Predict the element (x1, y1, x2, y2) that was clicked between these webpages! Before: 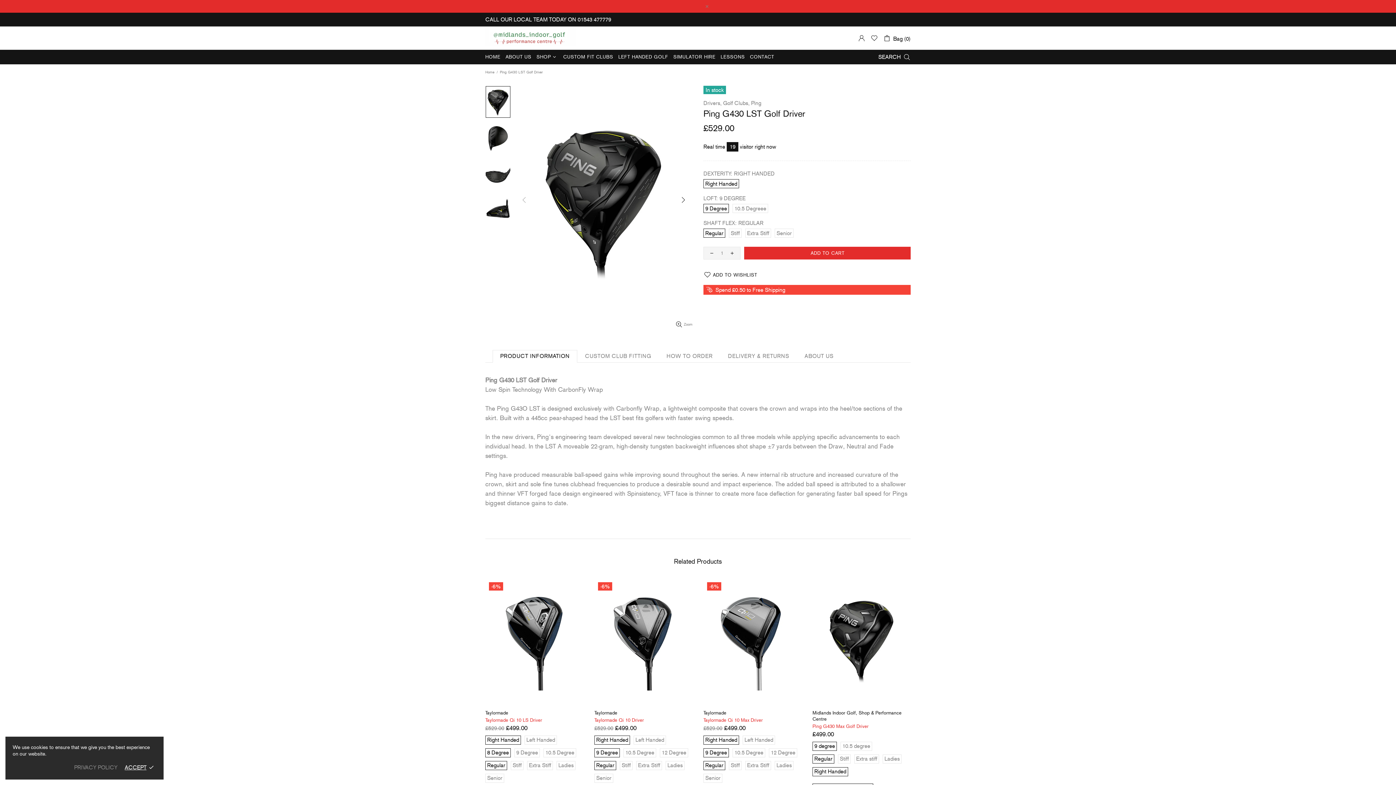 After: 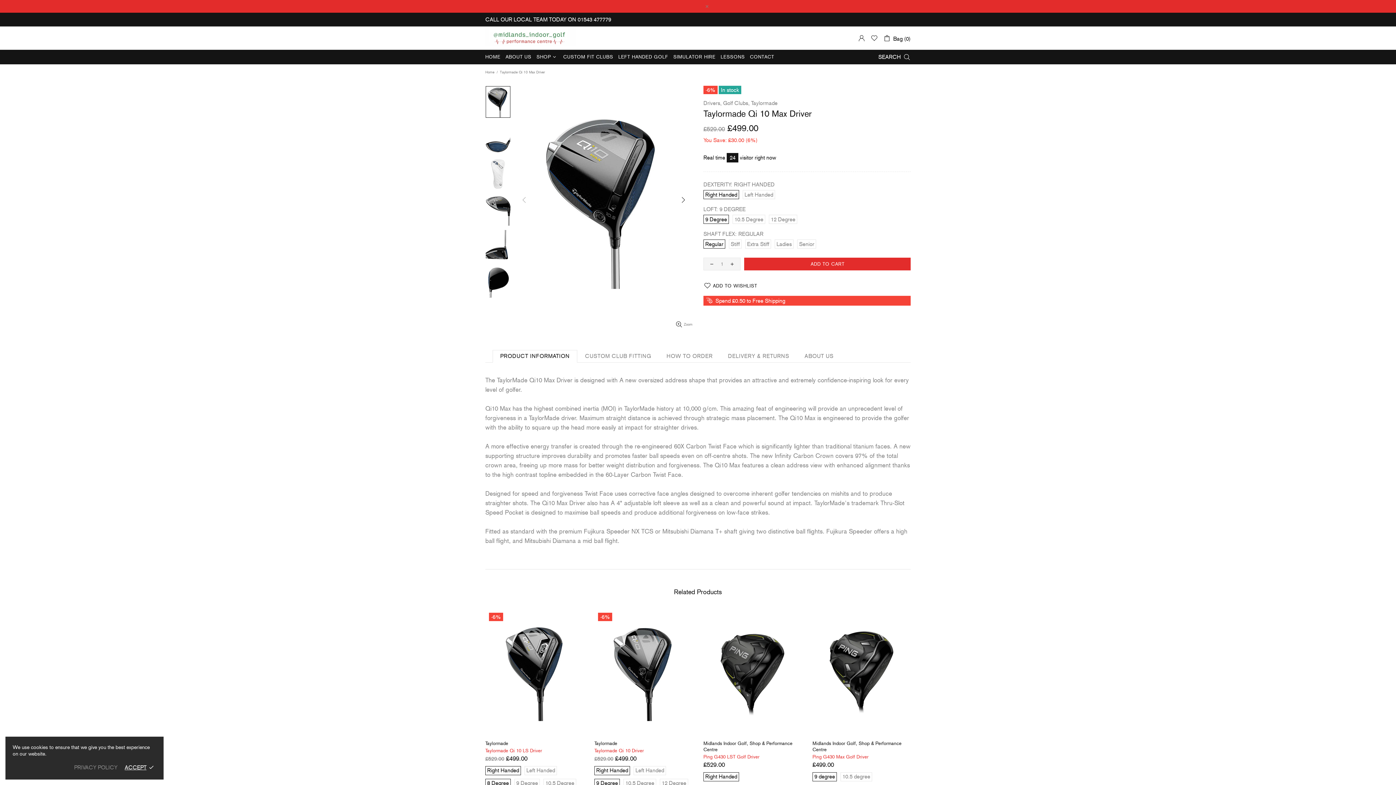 Action: bbox: (703, 684, 801, 704)